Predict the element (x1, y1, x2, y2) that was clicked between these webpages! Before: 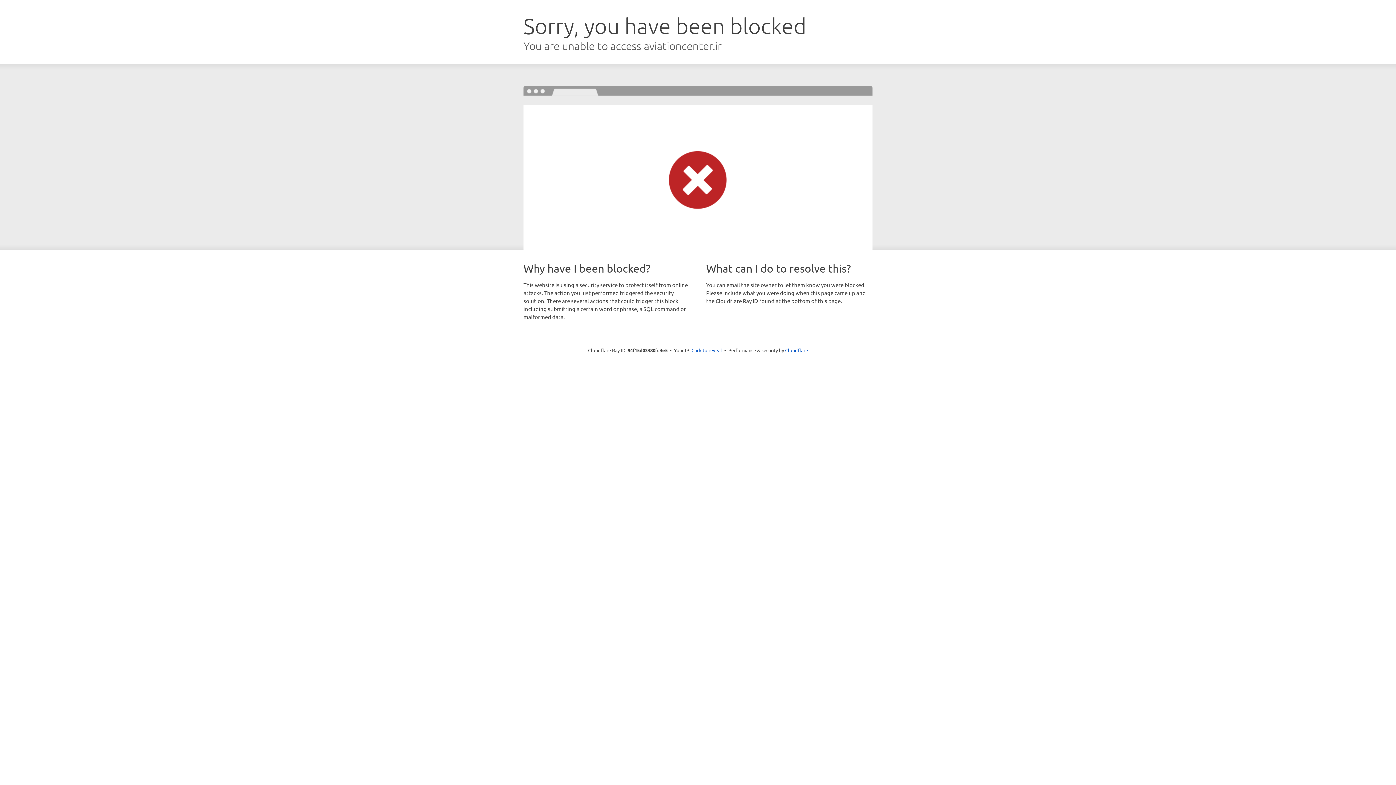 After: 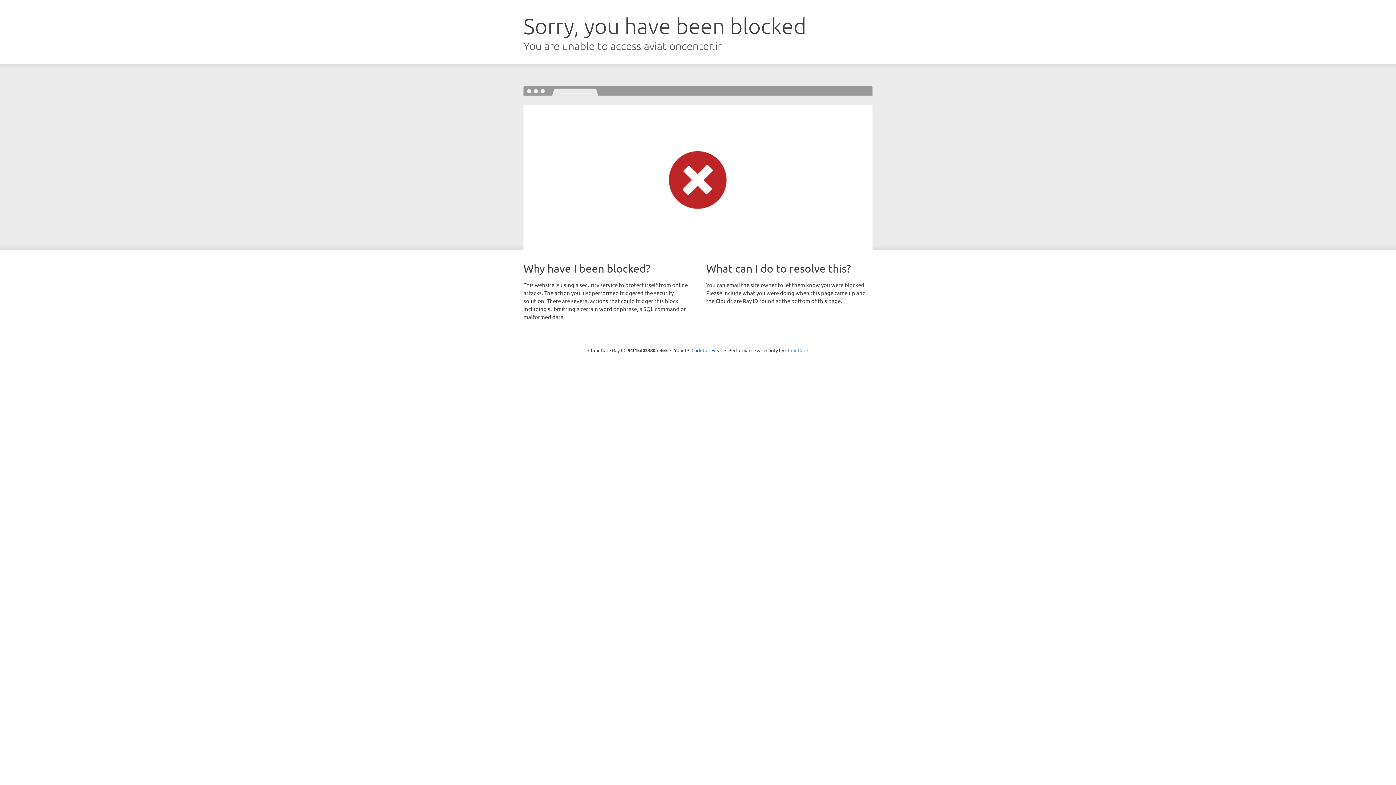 Action: label: Cloudflare bbox: (785, 347, 808, 353)